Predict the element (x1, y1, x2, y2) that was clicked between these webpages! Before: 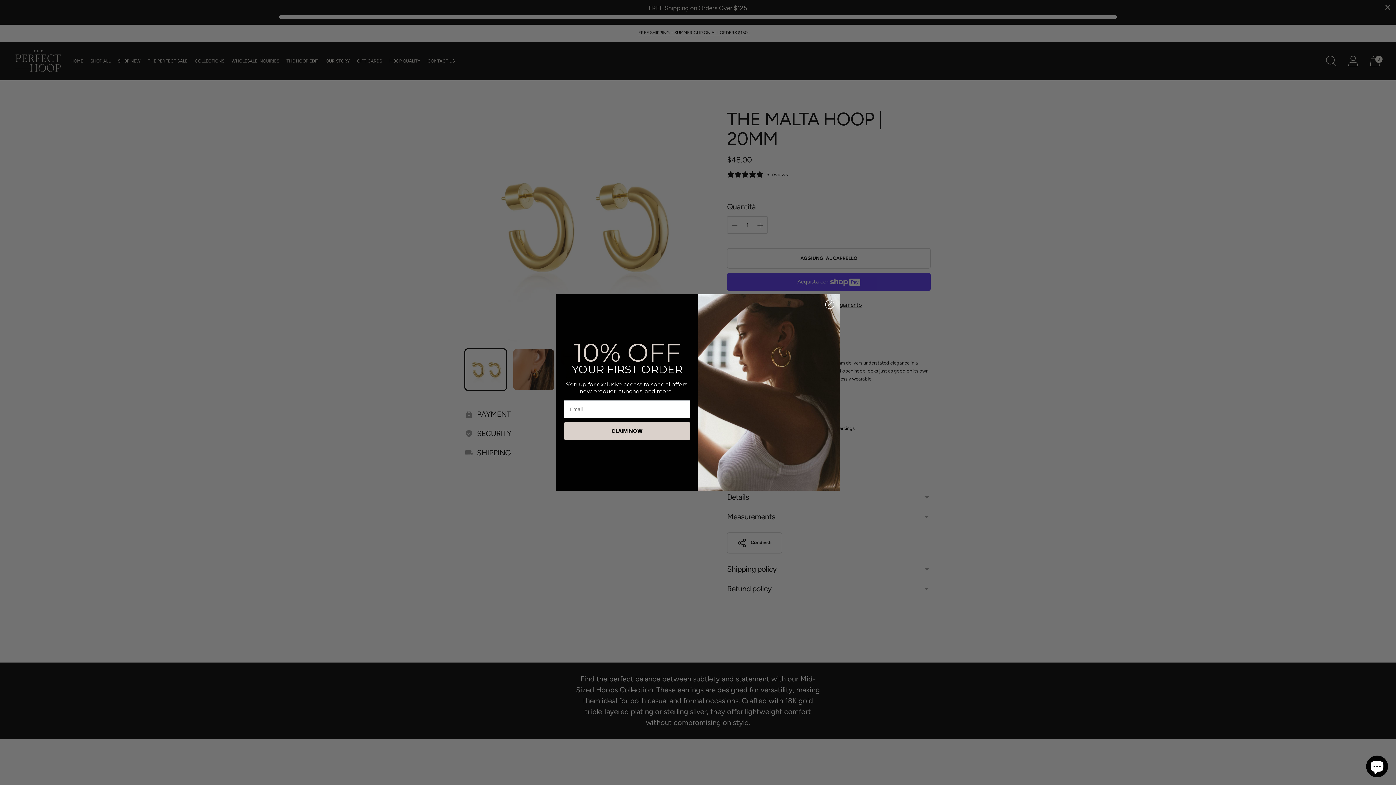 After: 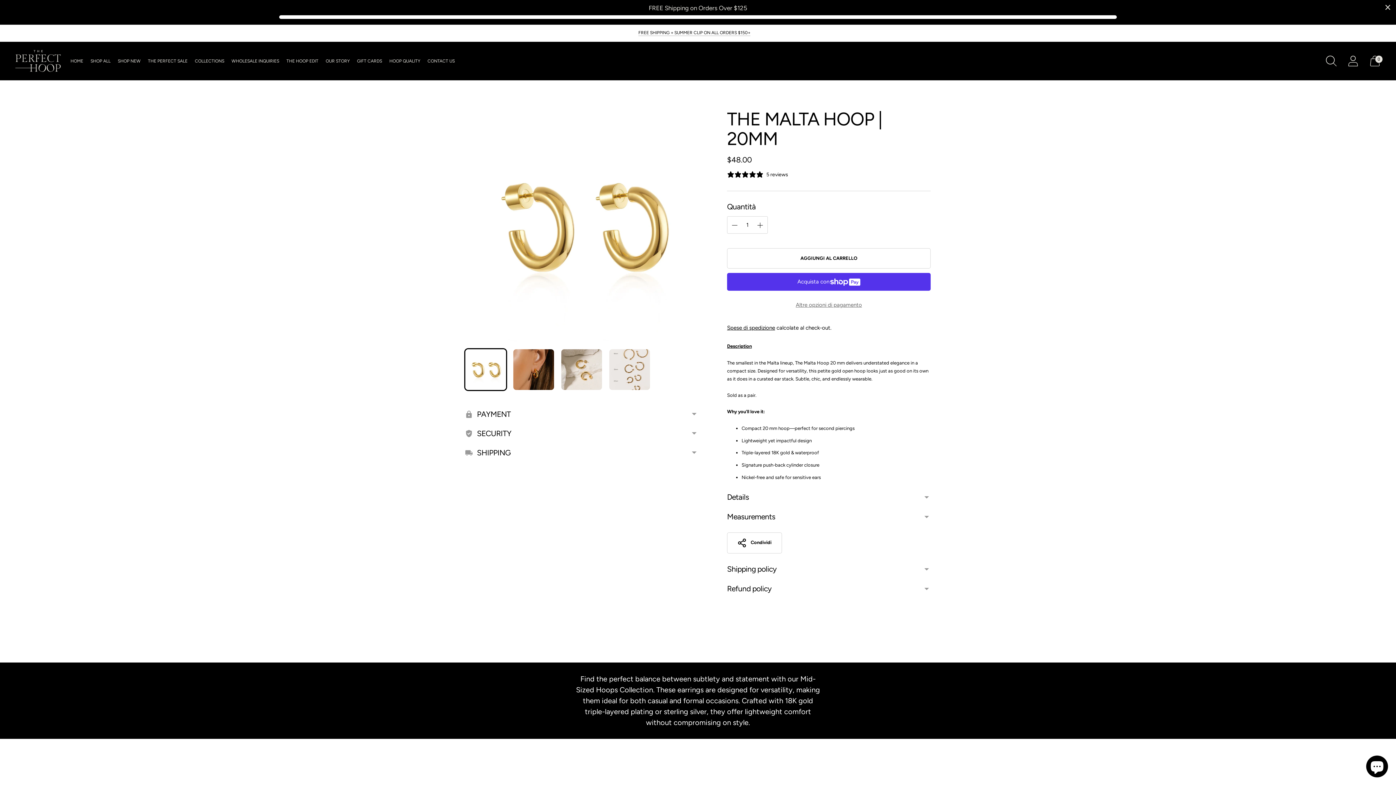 Action: label: Close dialog bbox: (825, 300, 834, 309)